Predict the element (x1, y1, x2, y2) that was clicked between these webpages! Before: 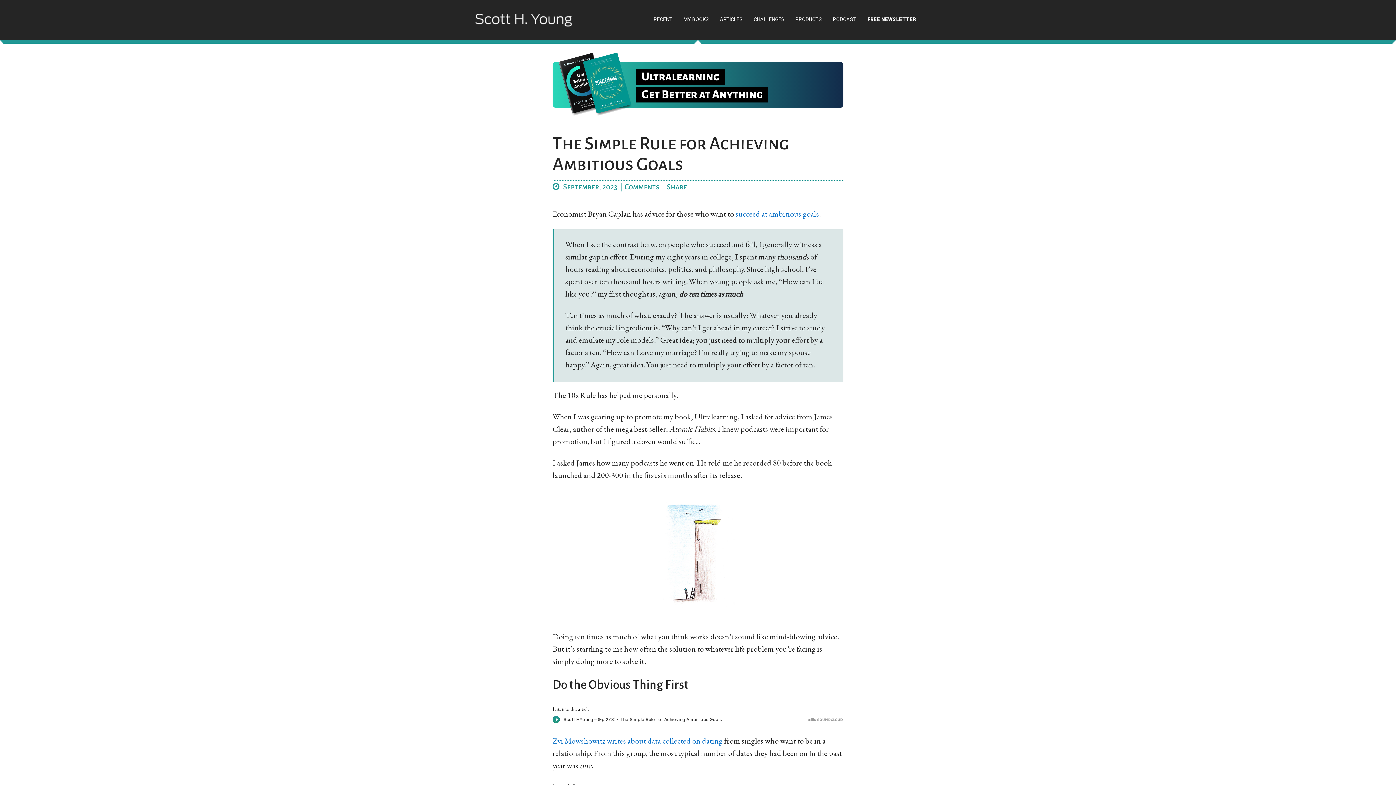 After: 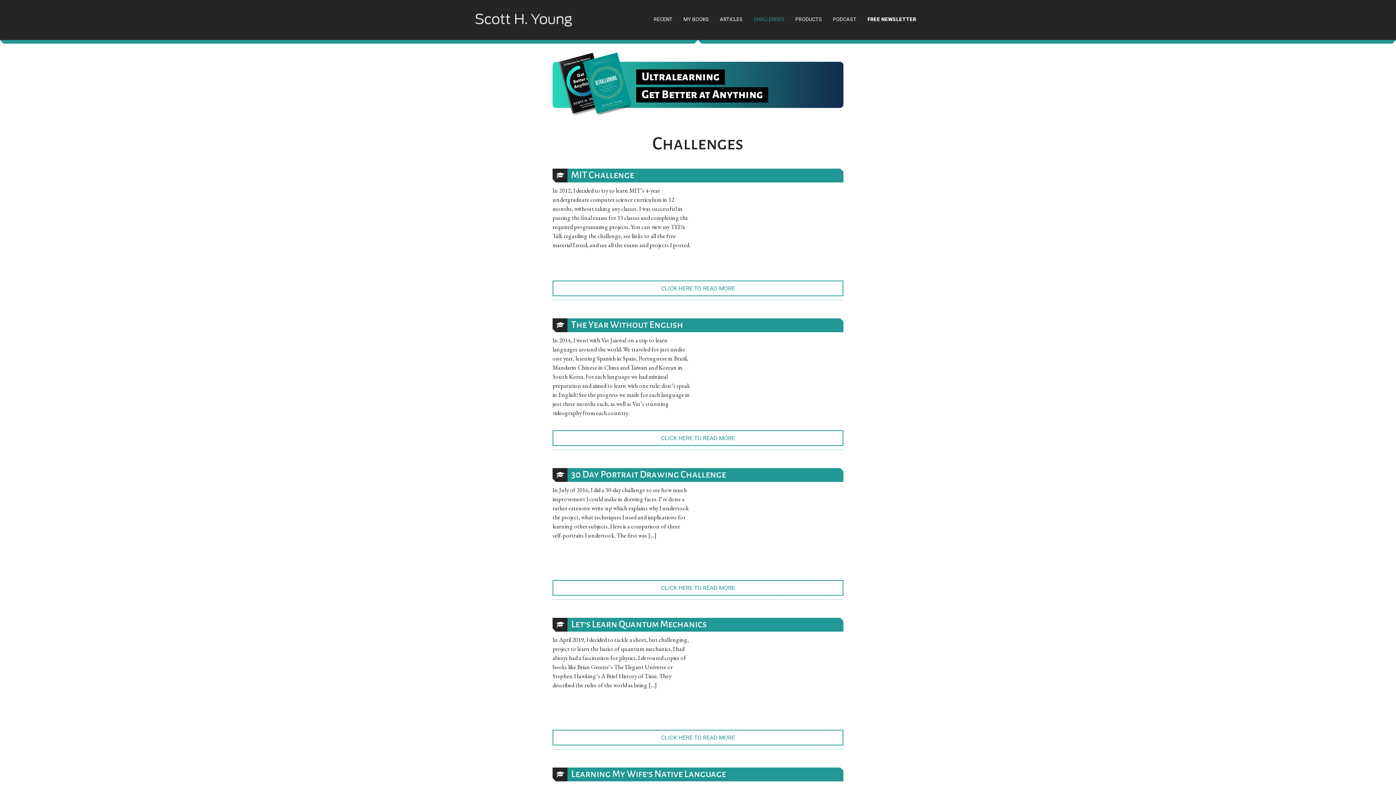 Action: bbox: (748, 12, 790, 25) label: CHALLENGES